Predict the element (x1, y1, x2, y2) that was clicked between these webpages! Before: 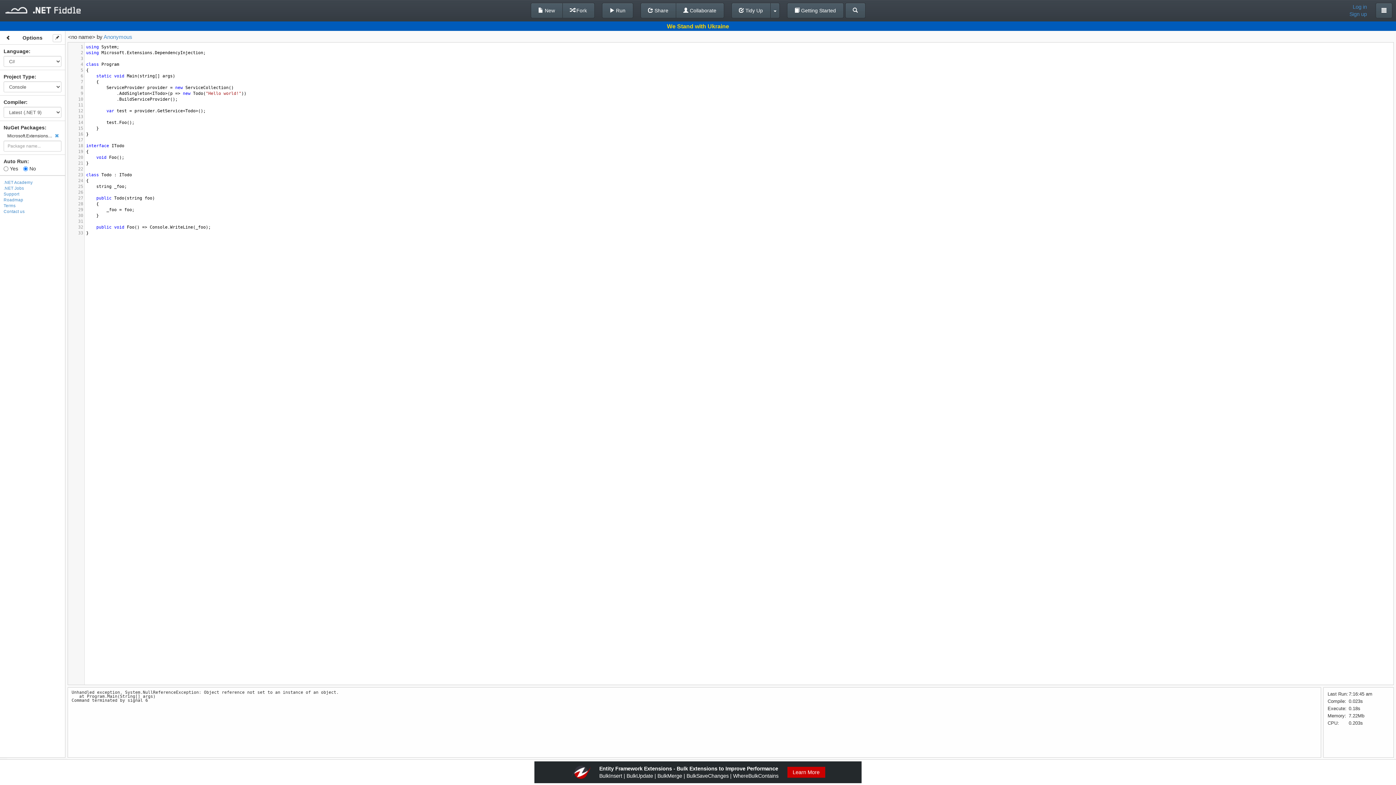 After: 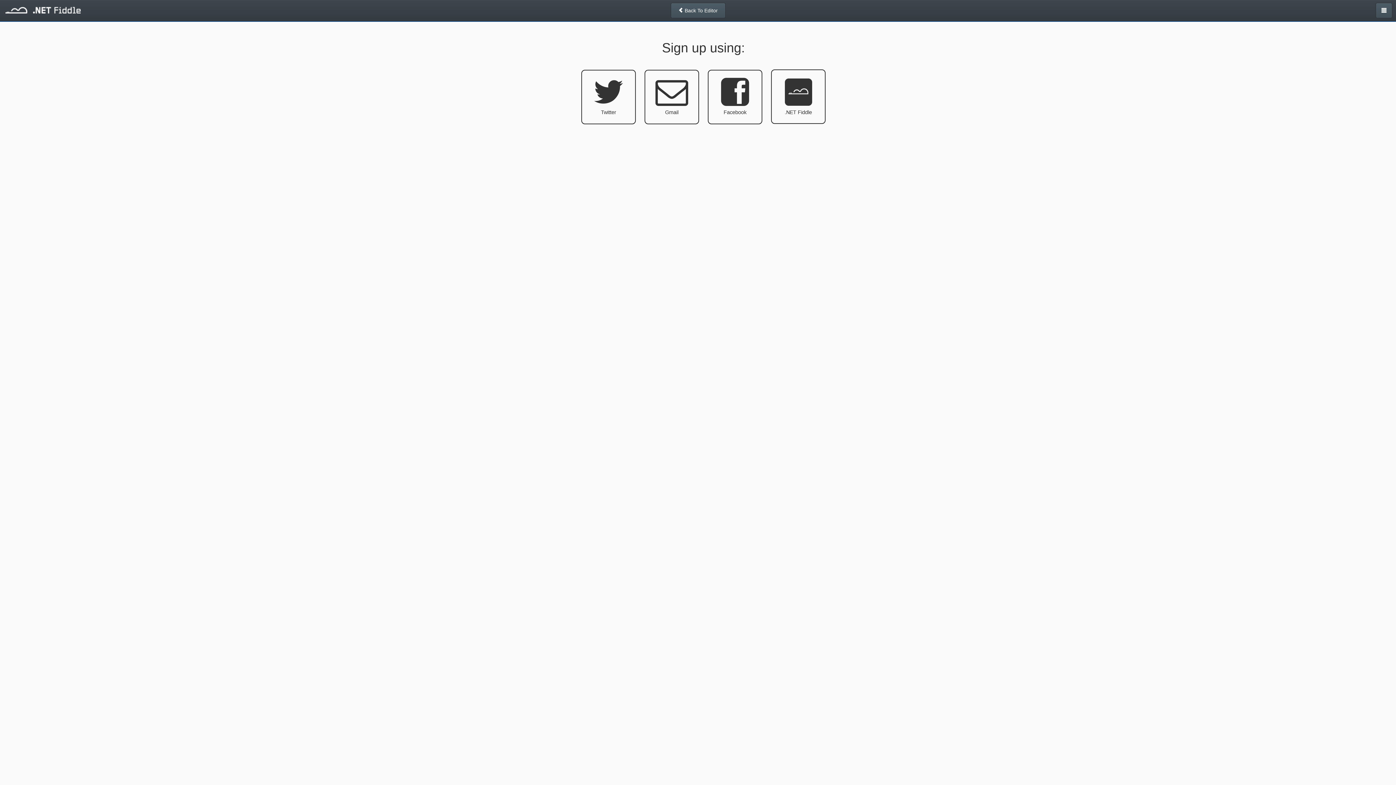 Action: bbox: (1349, 10, 1367, 17) label: Sign up